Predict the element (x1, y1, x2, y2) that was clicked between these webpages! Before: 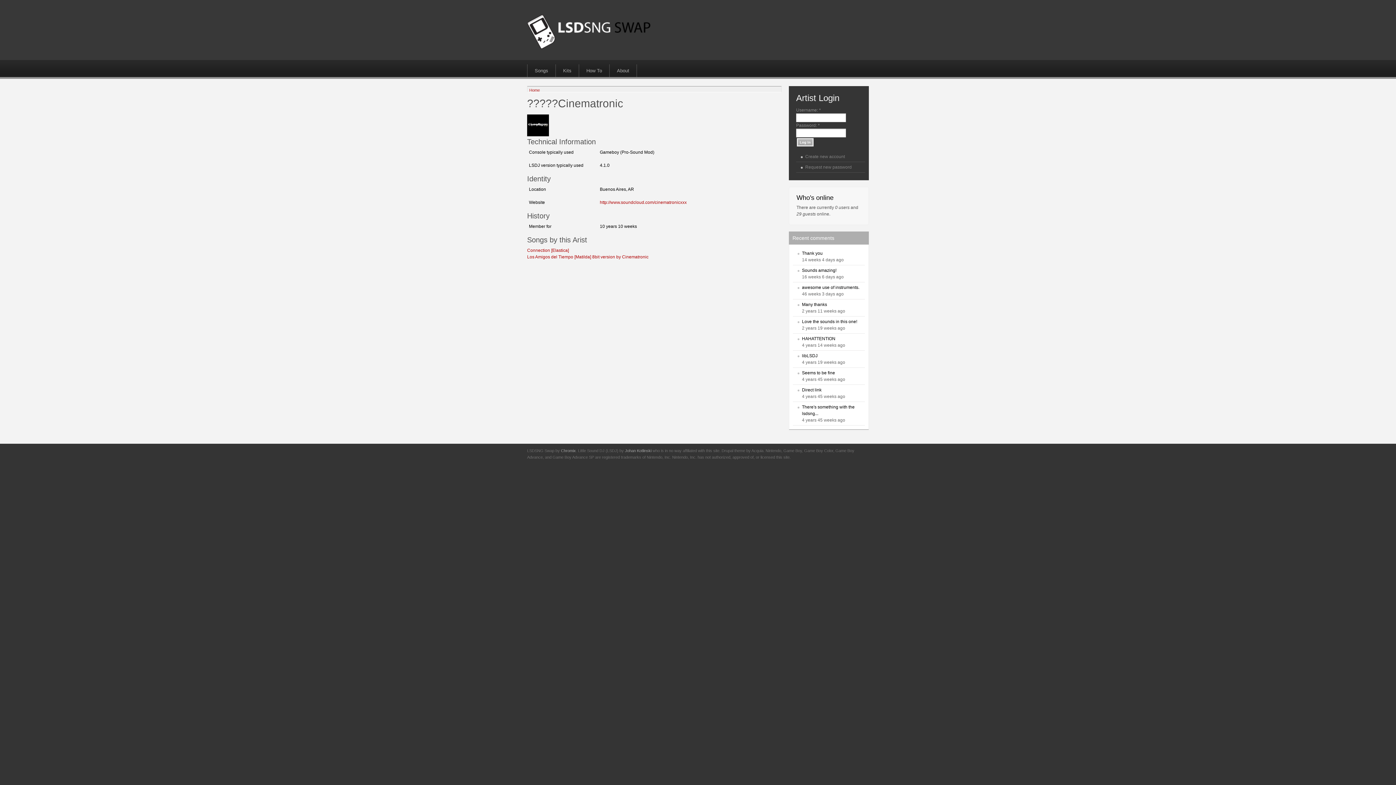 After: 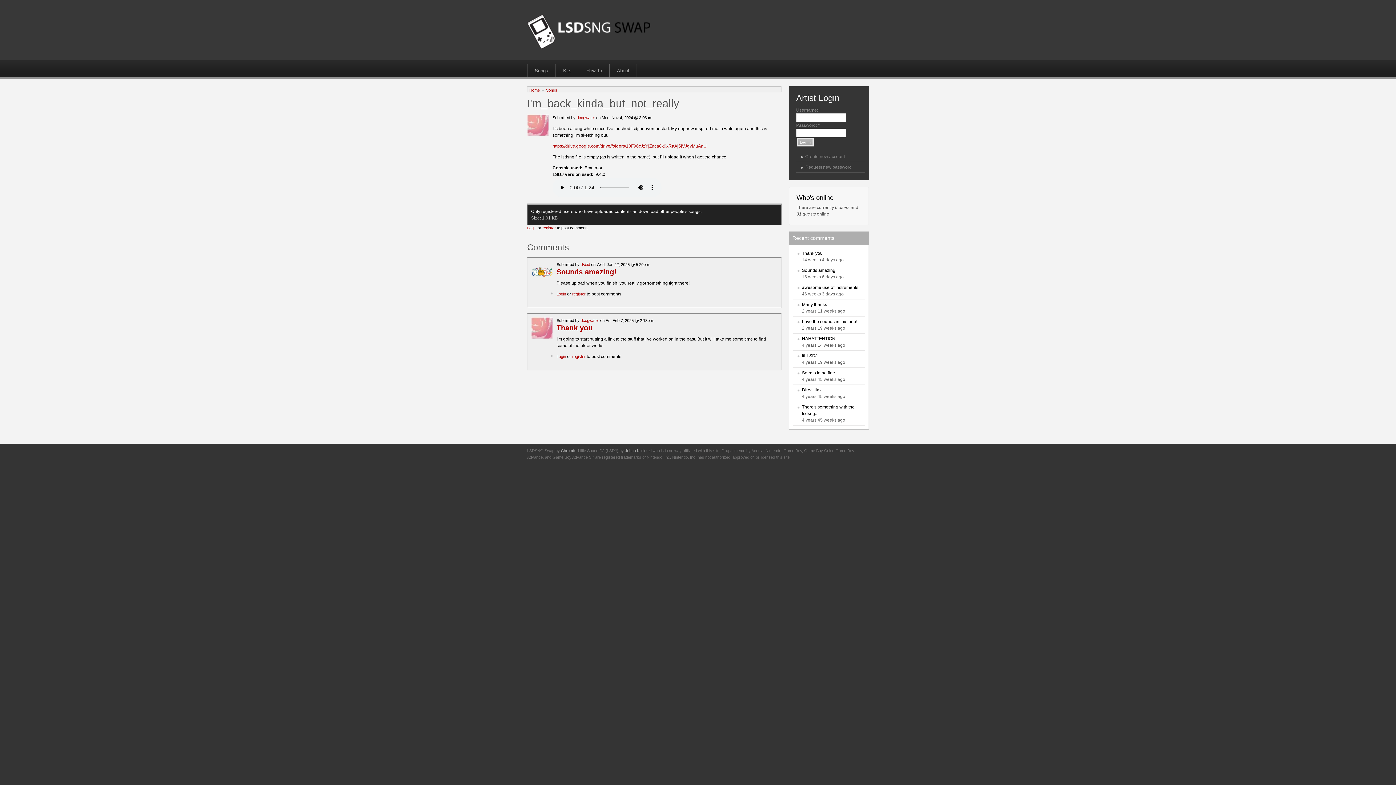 Action: bbox: (802, 268, 836, 273) label: Sounds amazing!